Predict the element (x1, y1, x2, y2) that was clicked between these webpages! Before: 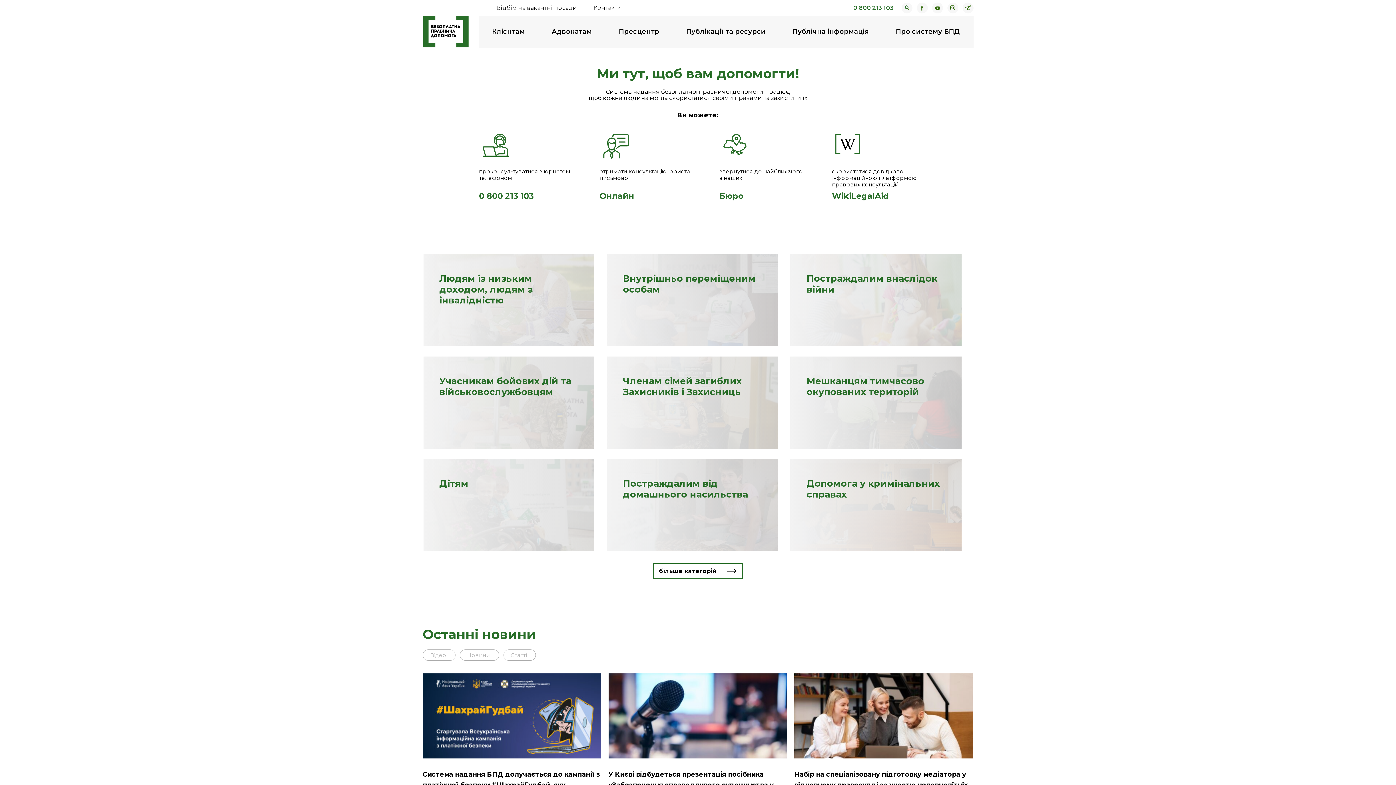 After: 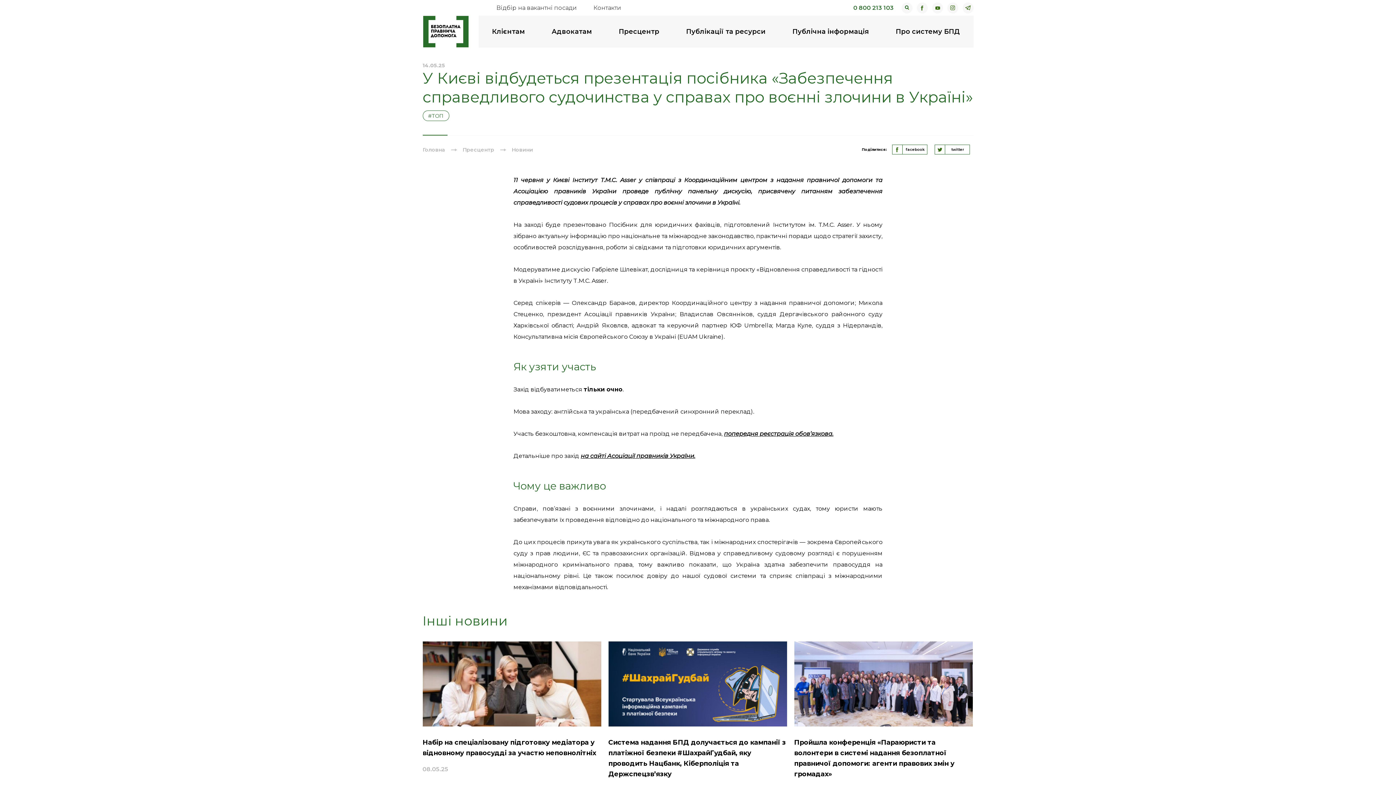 Action: label: У Києві відбудеться презентація посібника «Забезпечення справедливого судочинства у справах про воєнні злочини в Україні»

14.05.25 bbox: (608, 673, 787, 815)